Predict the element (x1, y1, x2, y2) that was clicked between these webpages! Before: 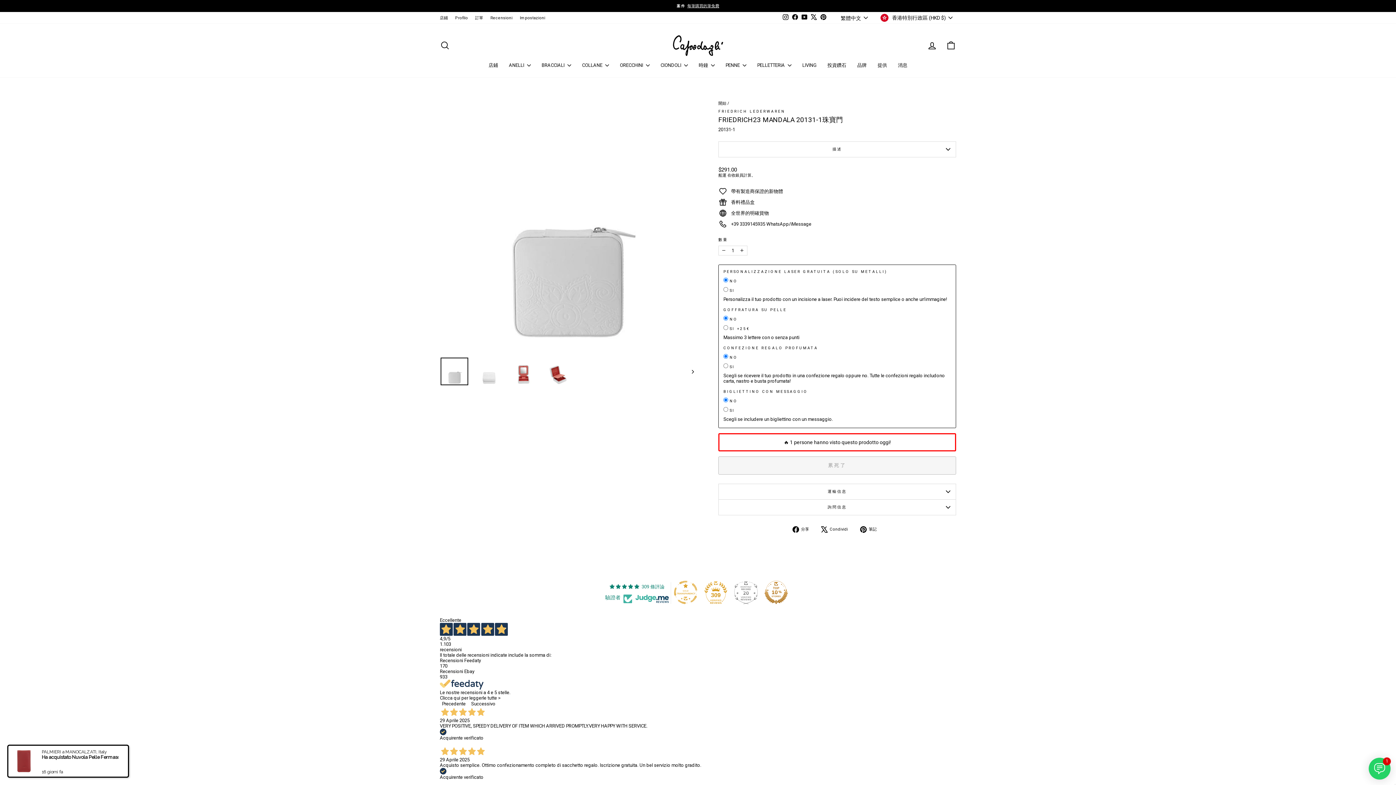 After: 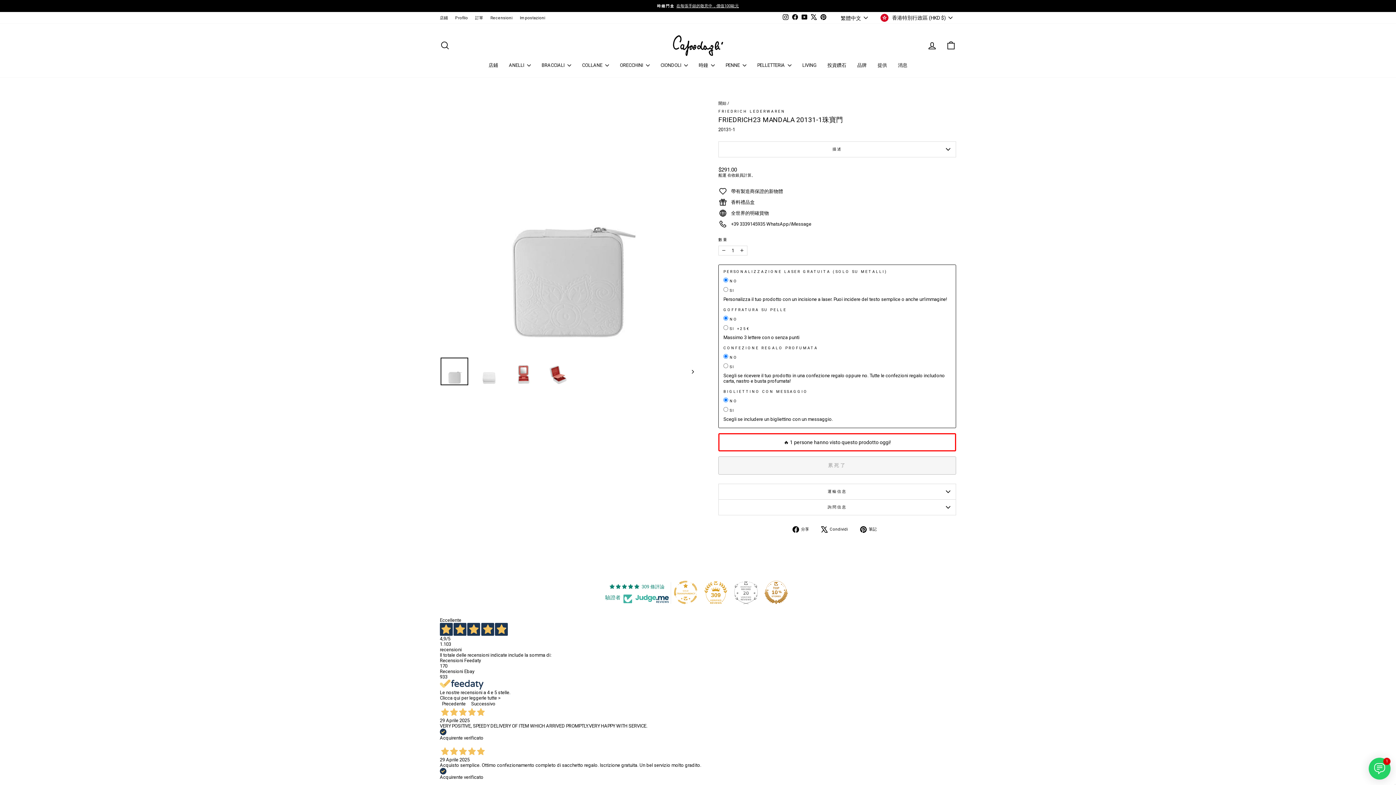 Action: bbox: (817, 13, 827, 22) label: Pinterest